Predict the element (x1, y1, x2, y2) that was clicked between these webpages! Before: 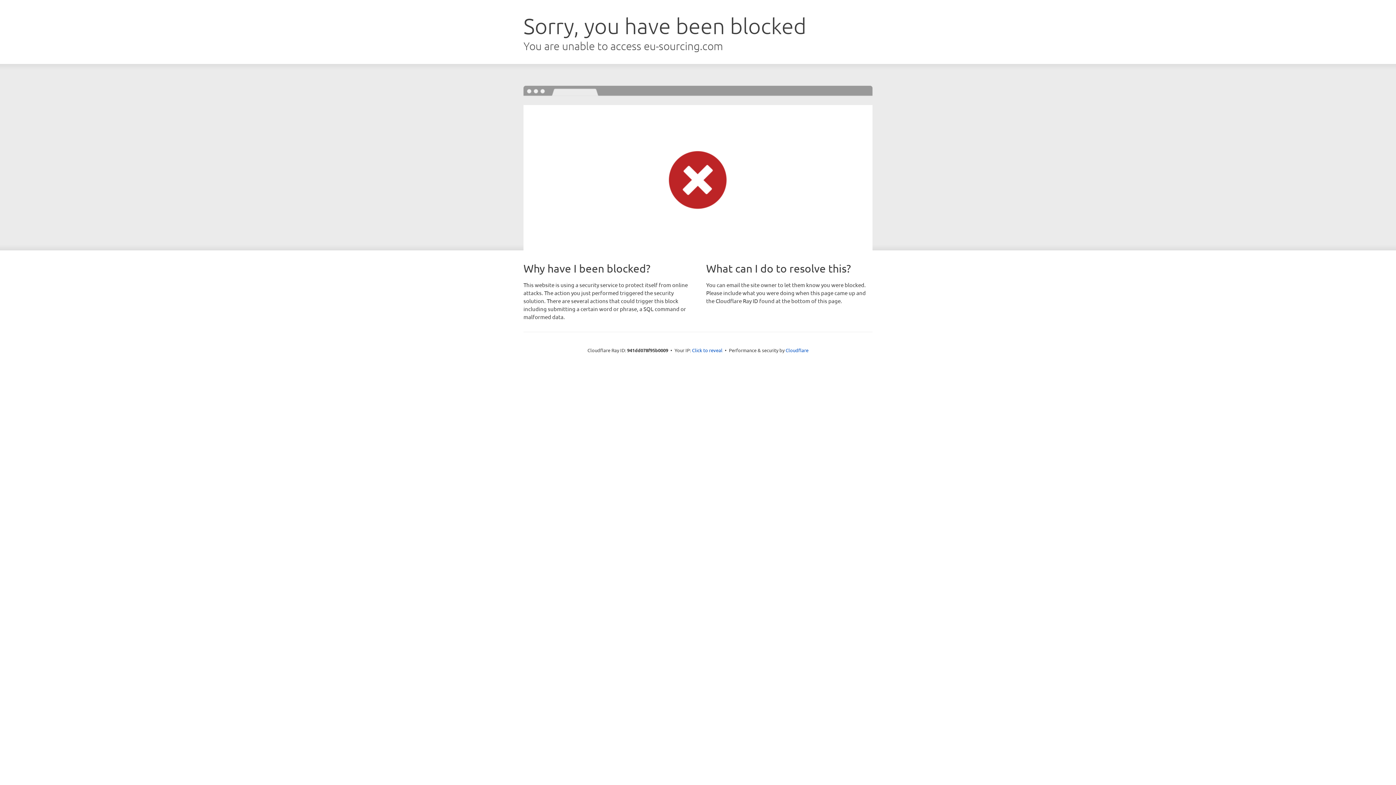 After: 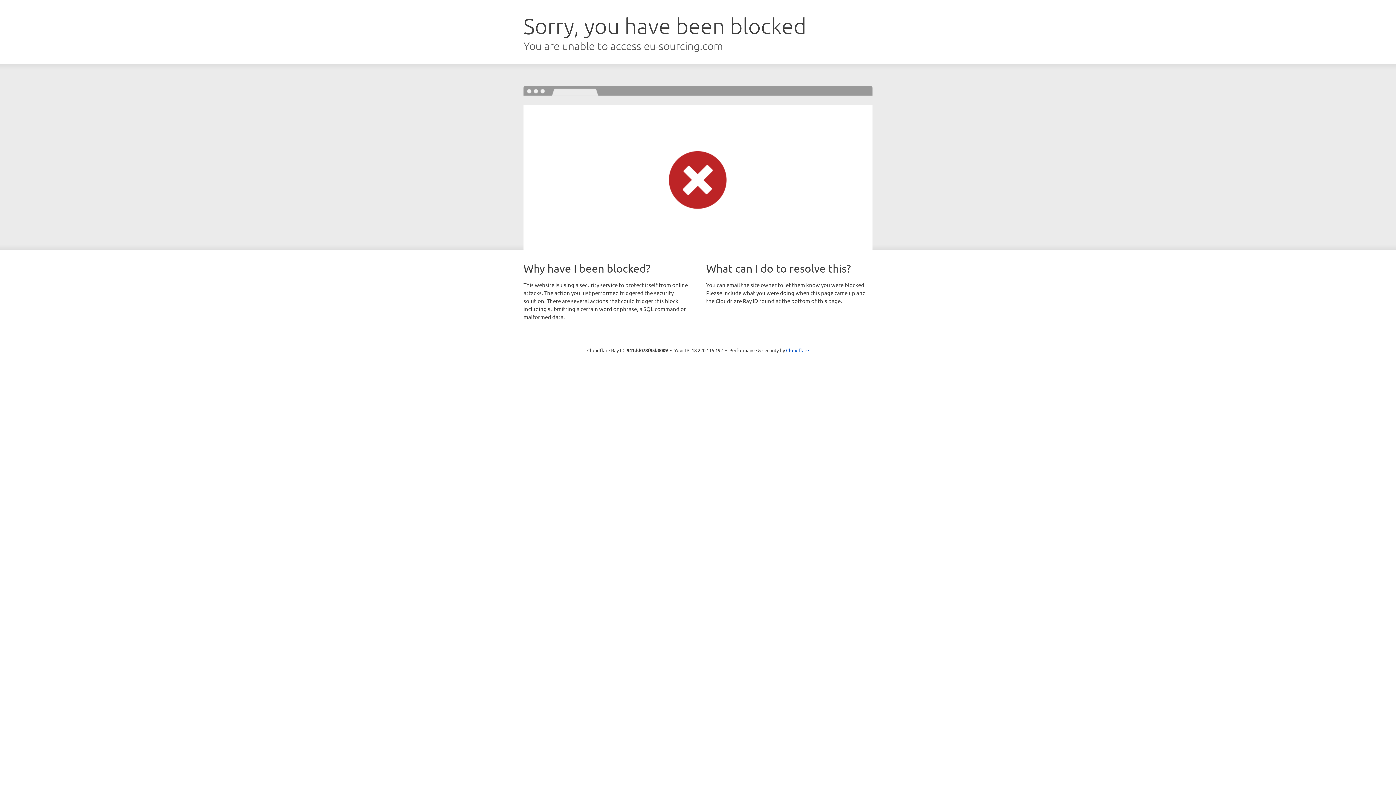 Action: label: Click to reveal bbox: (692, 346, 722, 353)